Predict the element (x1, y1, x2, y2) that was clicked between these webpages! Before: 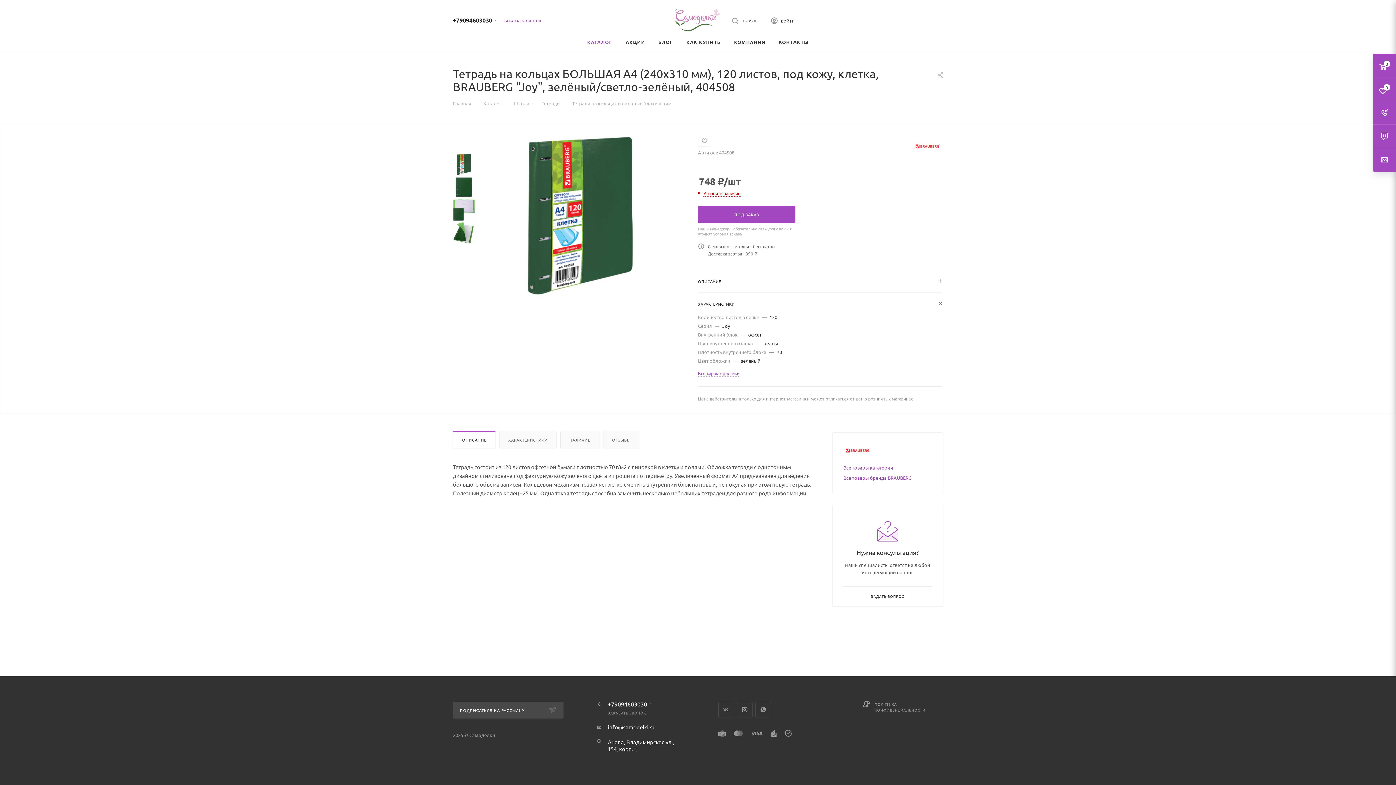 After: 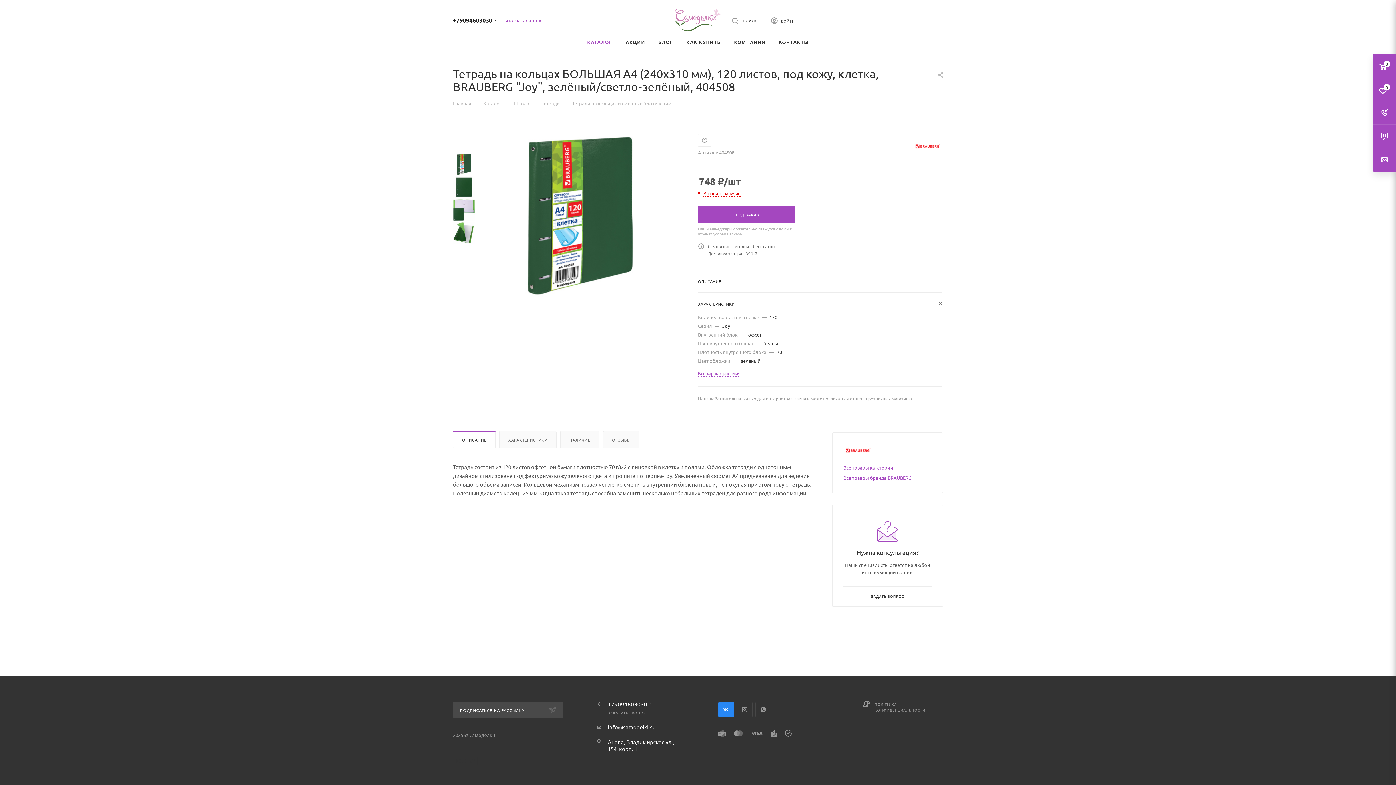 Action: label: Вконтакте bbox: (718, 702, 734, 717)